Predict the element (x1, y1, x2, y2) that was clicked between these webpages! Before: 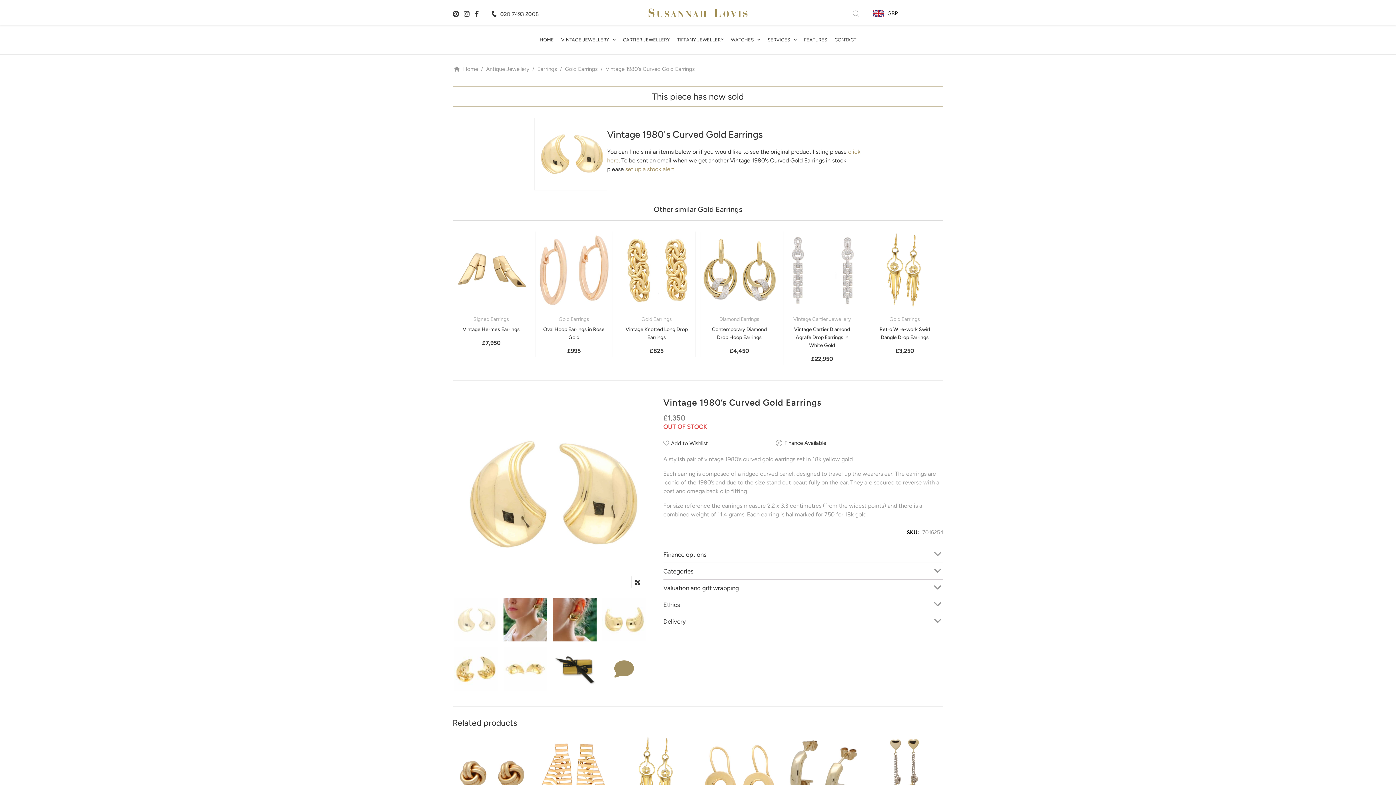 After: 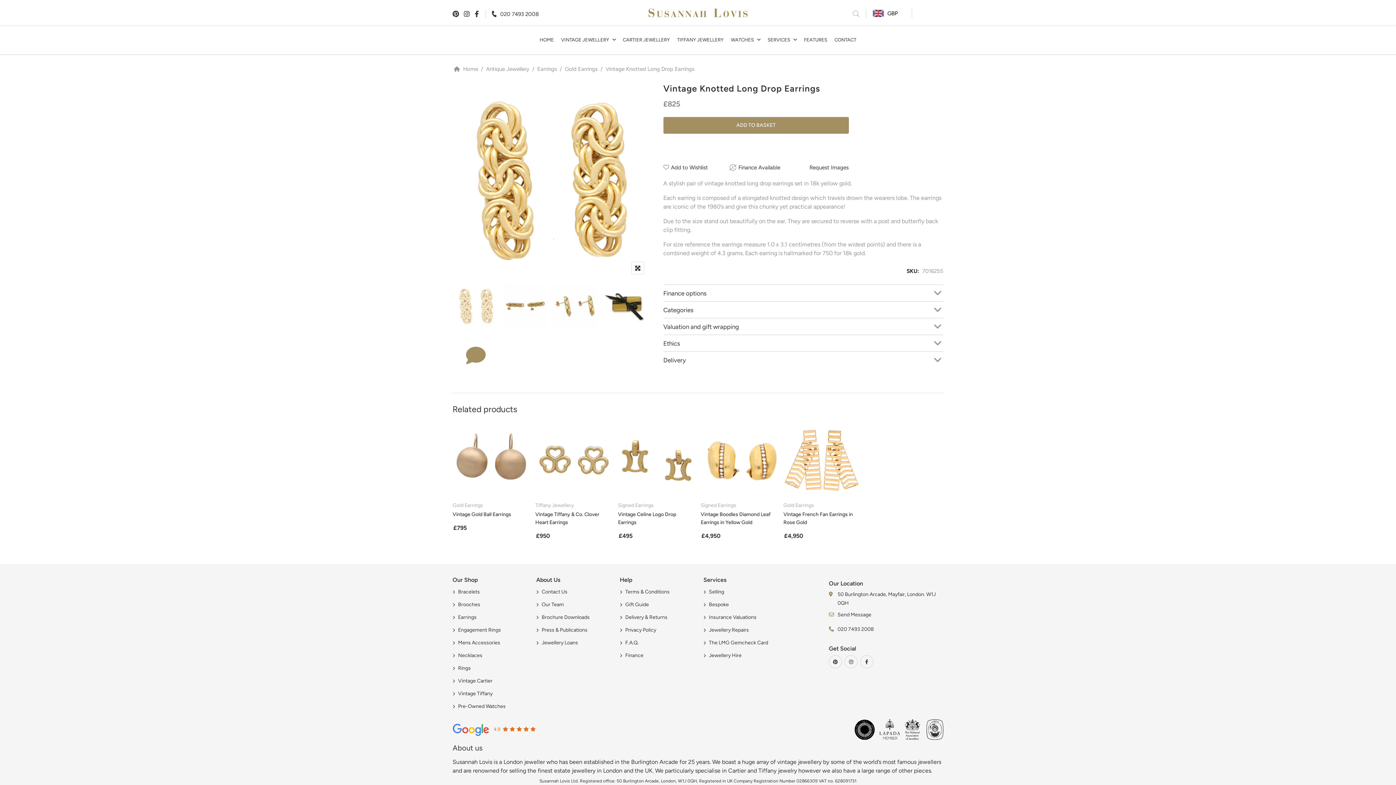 Action: bbox: (618, 231, 695, 308)